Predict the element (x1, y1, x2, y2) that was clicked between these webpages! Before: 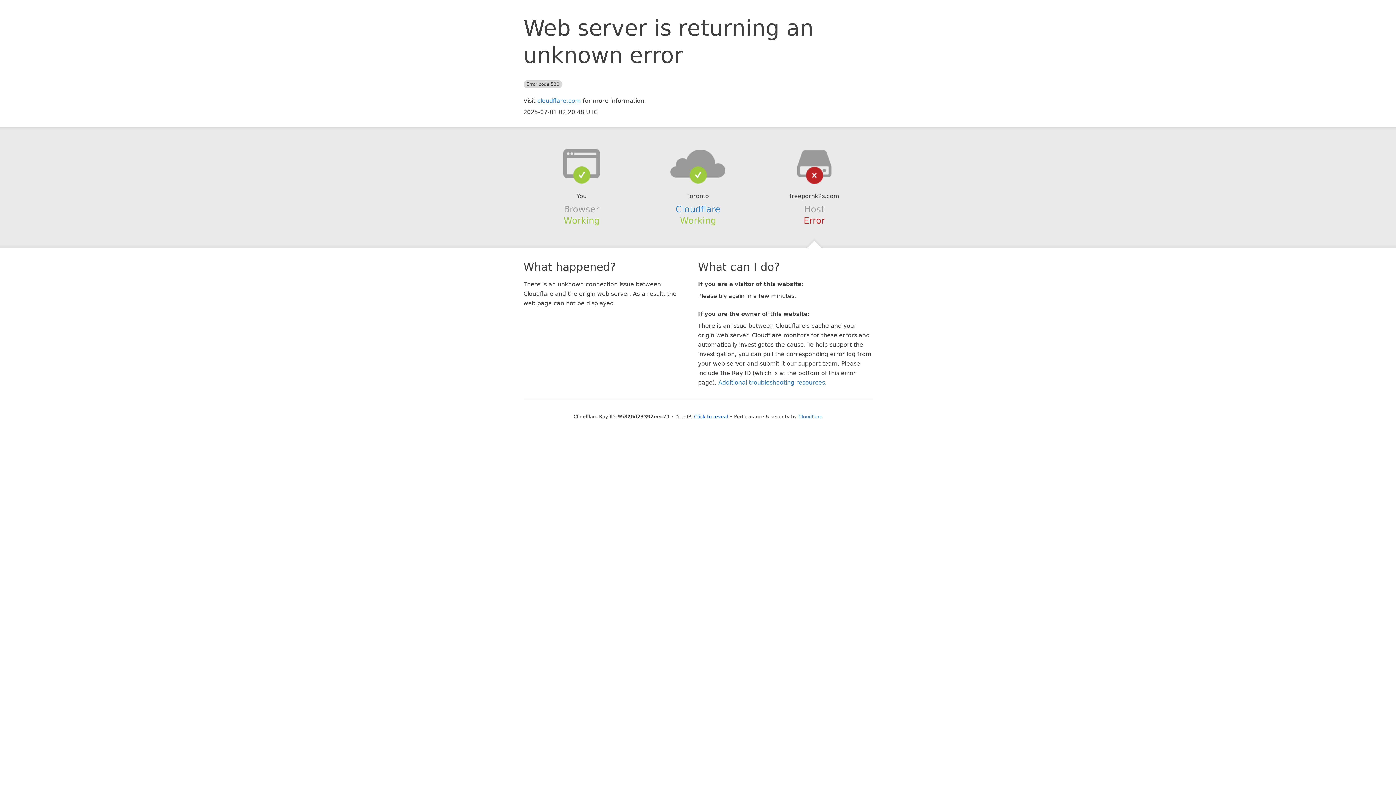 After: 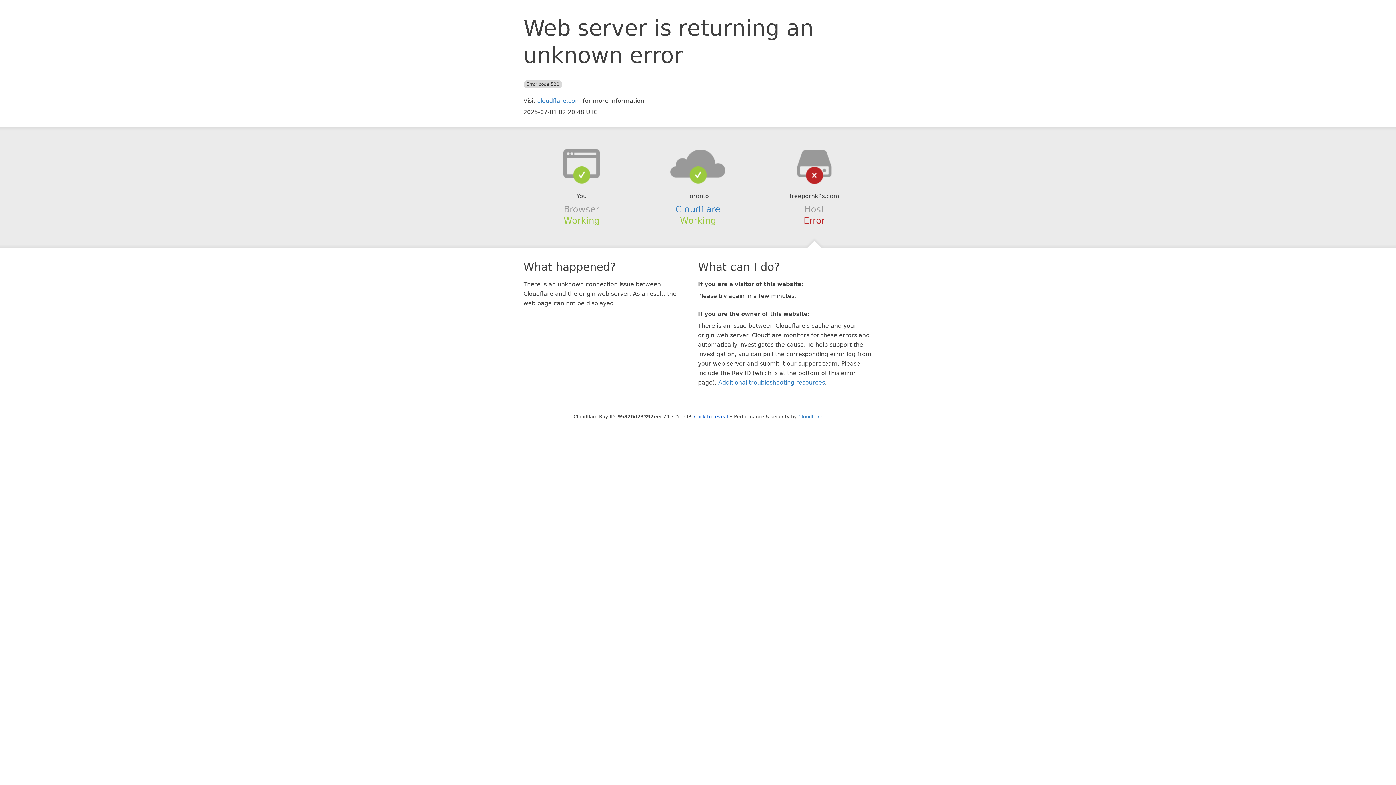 Action: bbox: (639, 148, 756, 178)